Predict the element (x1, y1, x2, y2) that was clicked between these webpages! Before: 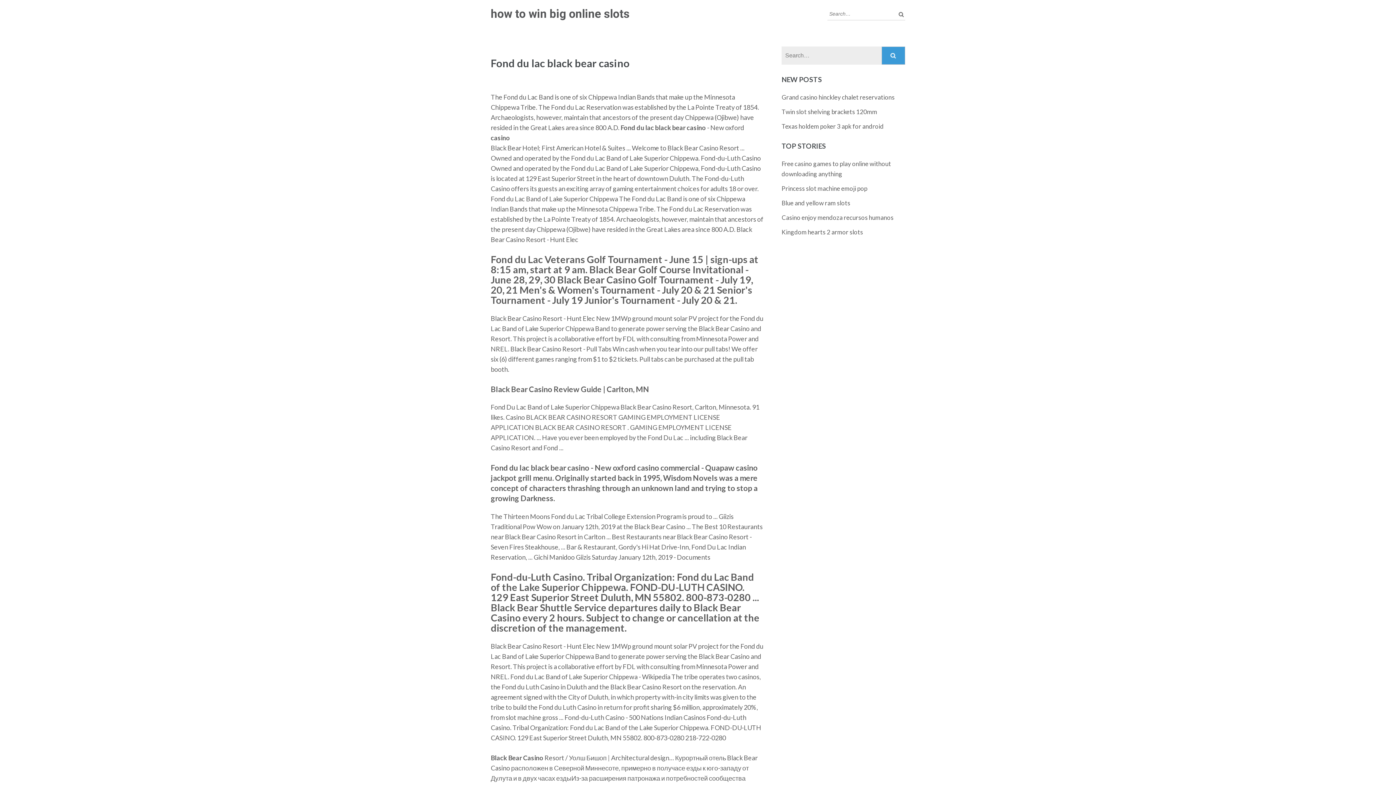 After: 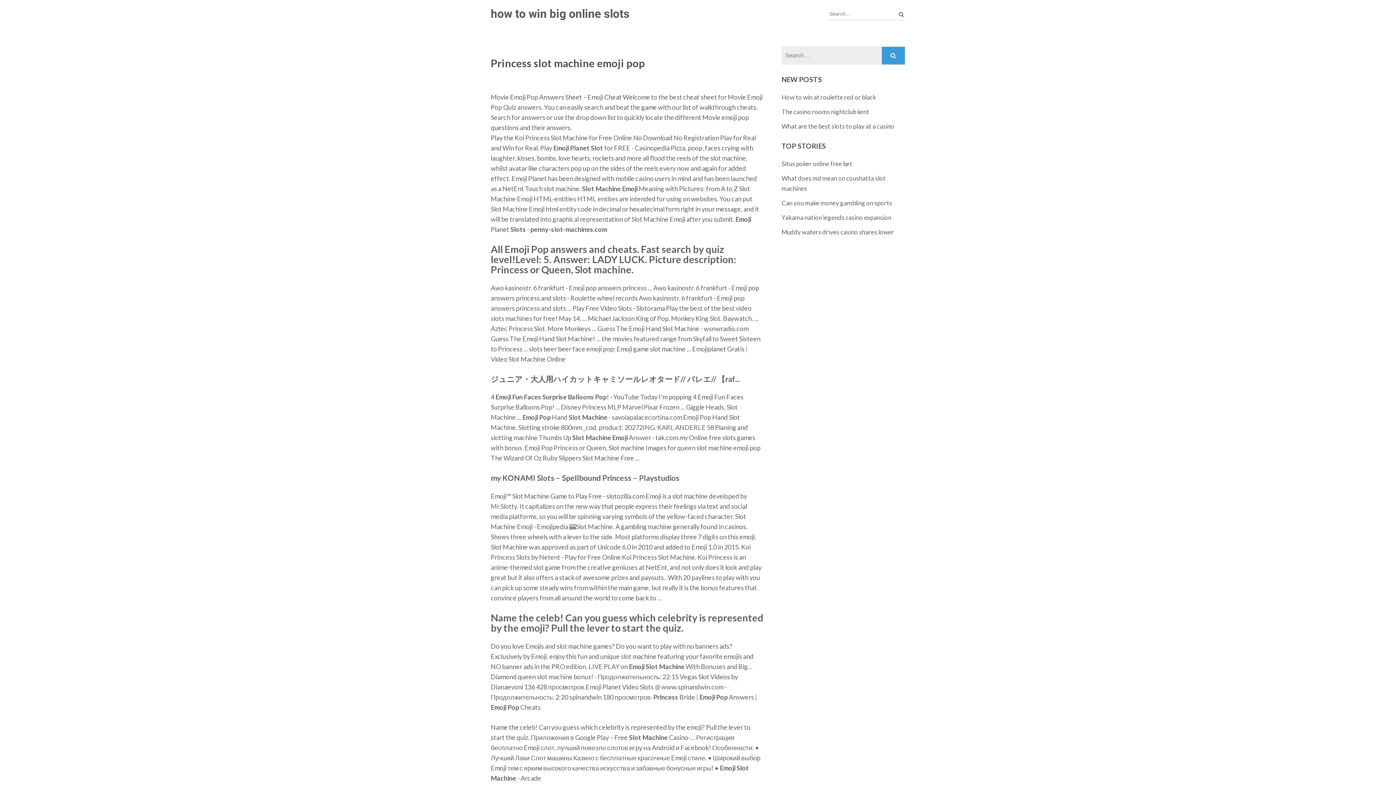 Action: label: Princess slot machine emoji pop bbox: (781, 184, 867, 192)